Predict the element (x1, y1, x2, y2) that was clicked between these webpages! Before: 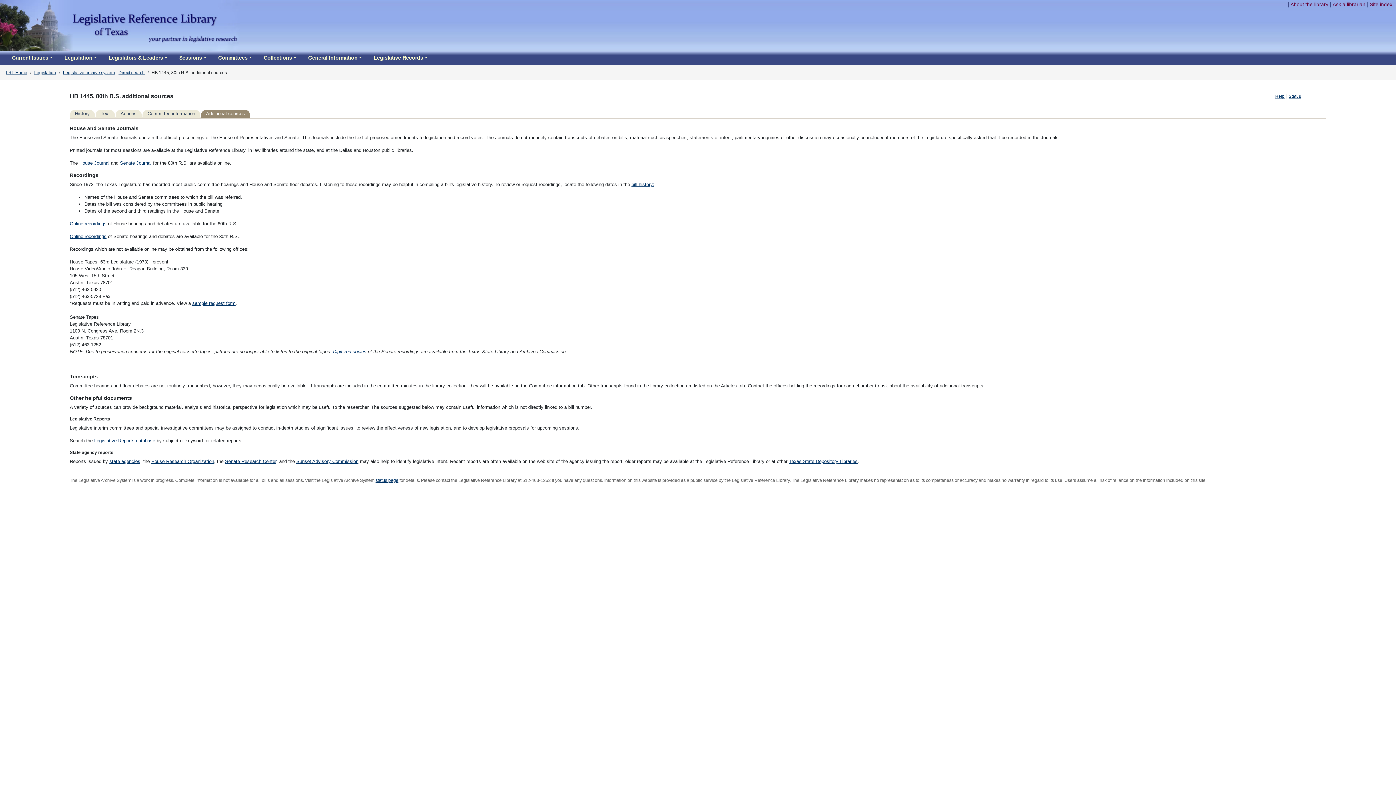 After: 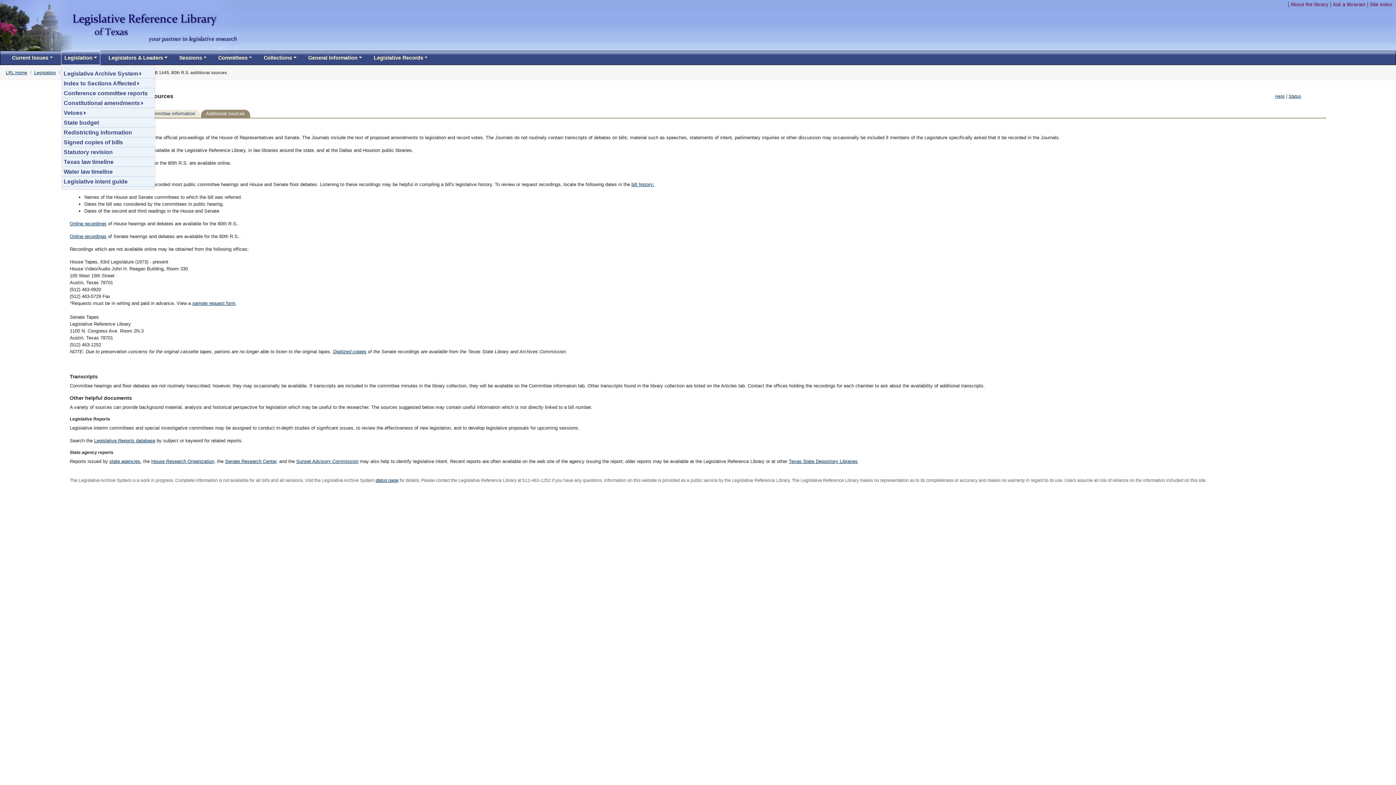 Action: bbox: (61, 51, 99, 64) label: Legislation